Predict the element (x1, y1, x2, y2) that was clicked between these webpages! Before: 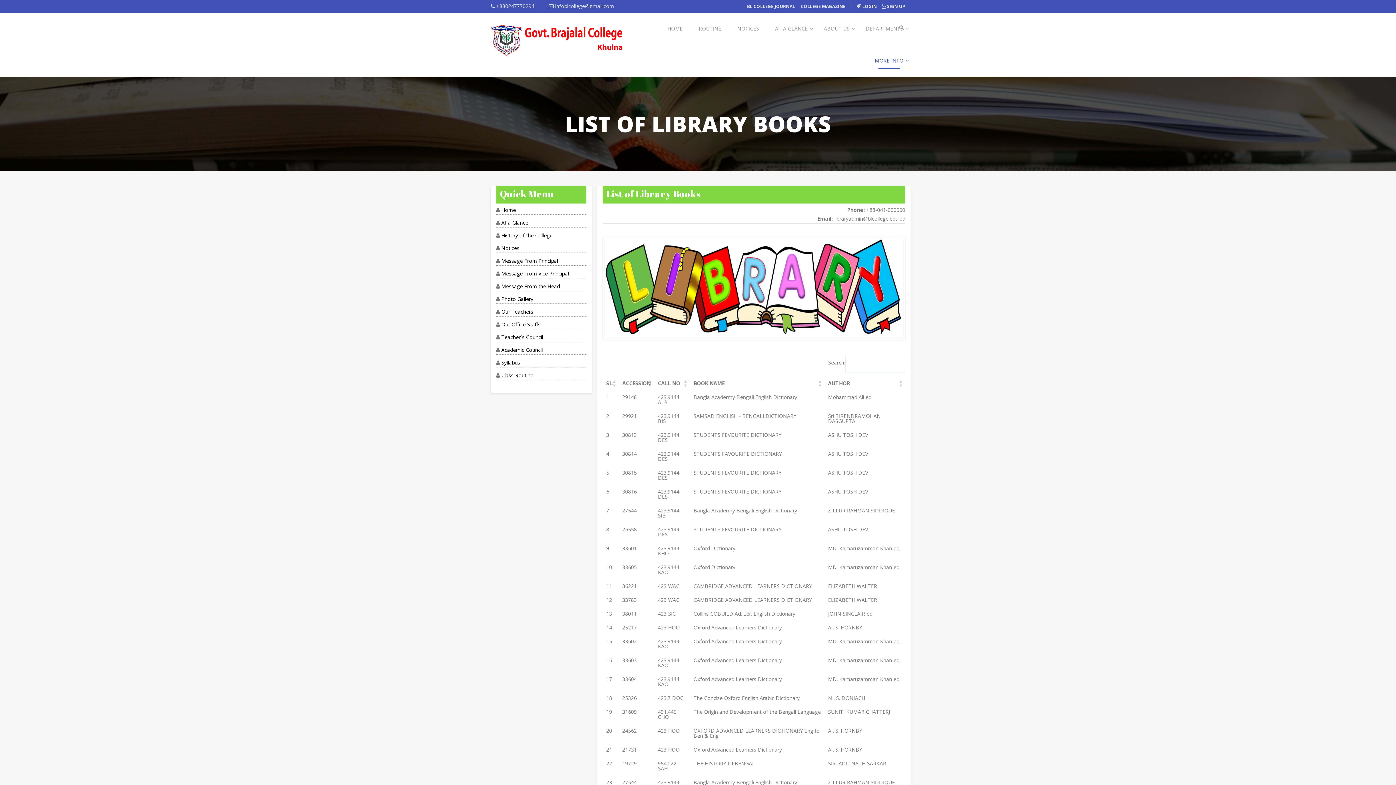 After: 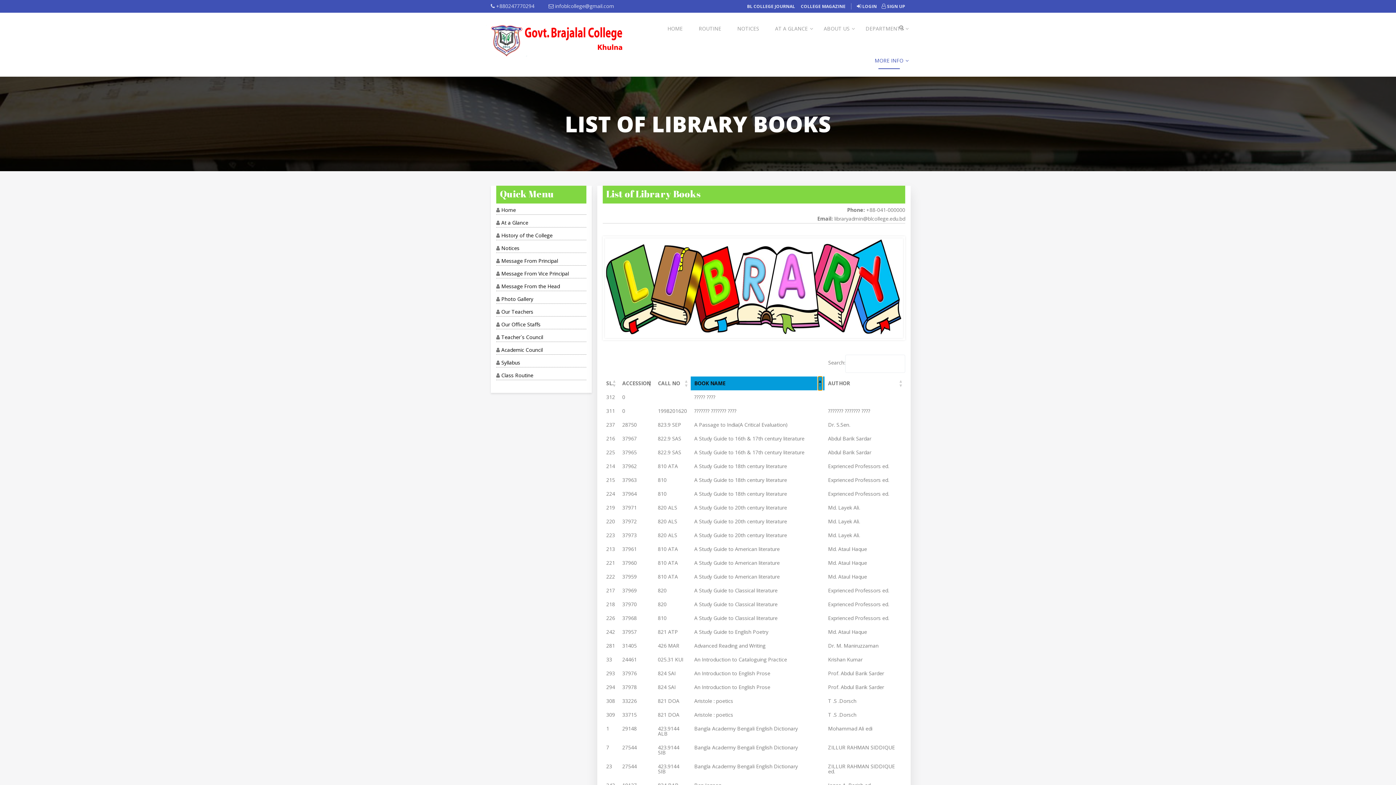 Action: label: Book Name: Activate to sort bbox: (818, 376, 822, 390)